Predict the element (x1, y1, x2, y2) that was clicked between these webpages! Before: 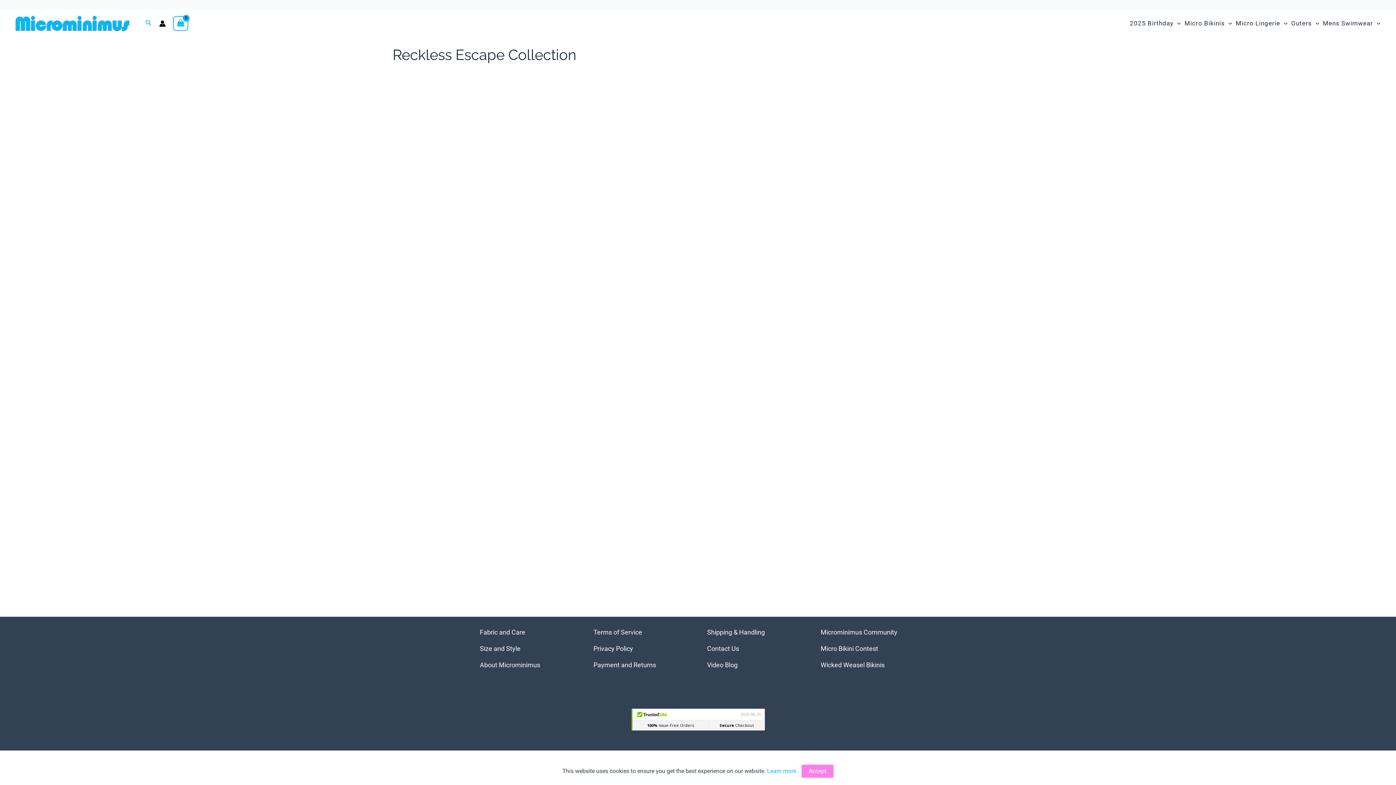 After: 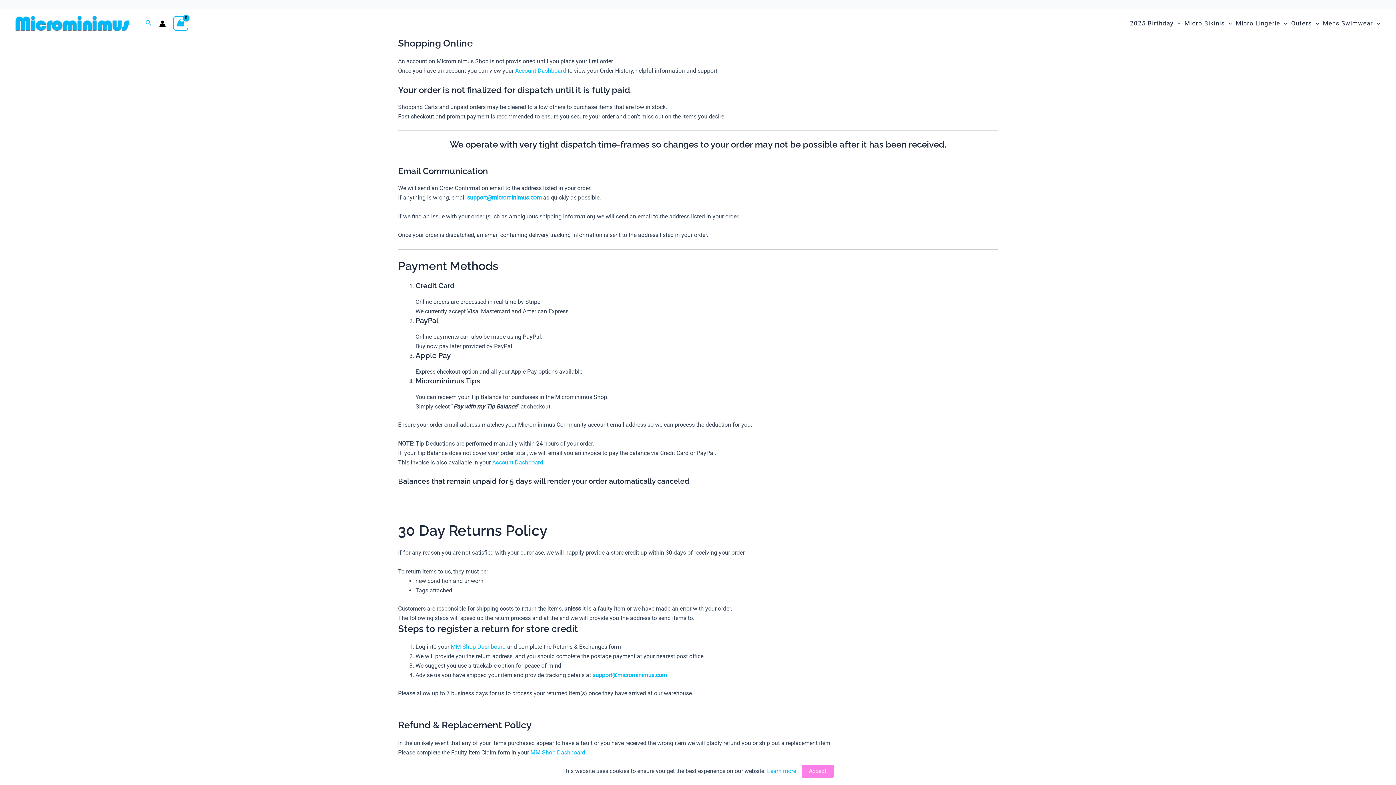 Action: bbox: (593, 661, 656, 669) label: Payment and Returns